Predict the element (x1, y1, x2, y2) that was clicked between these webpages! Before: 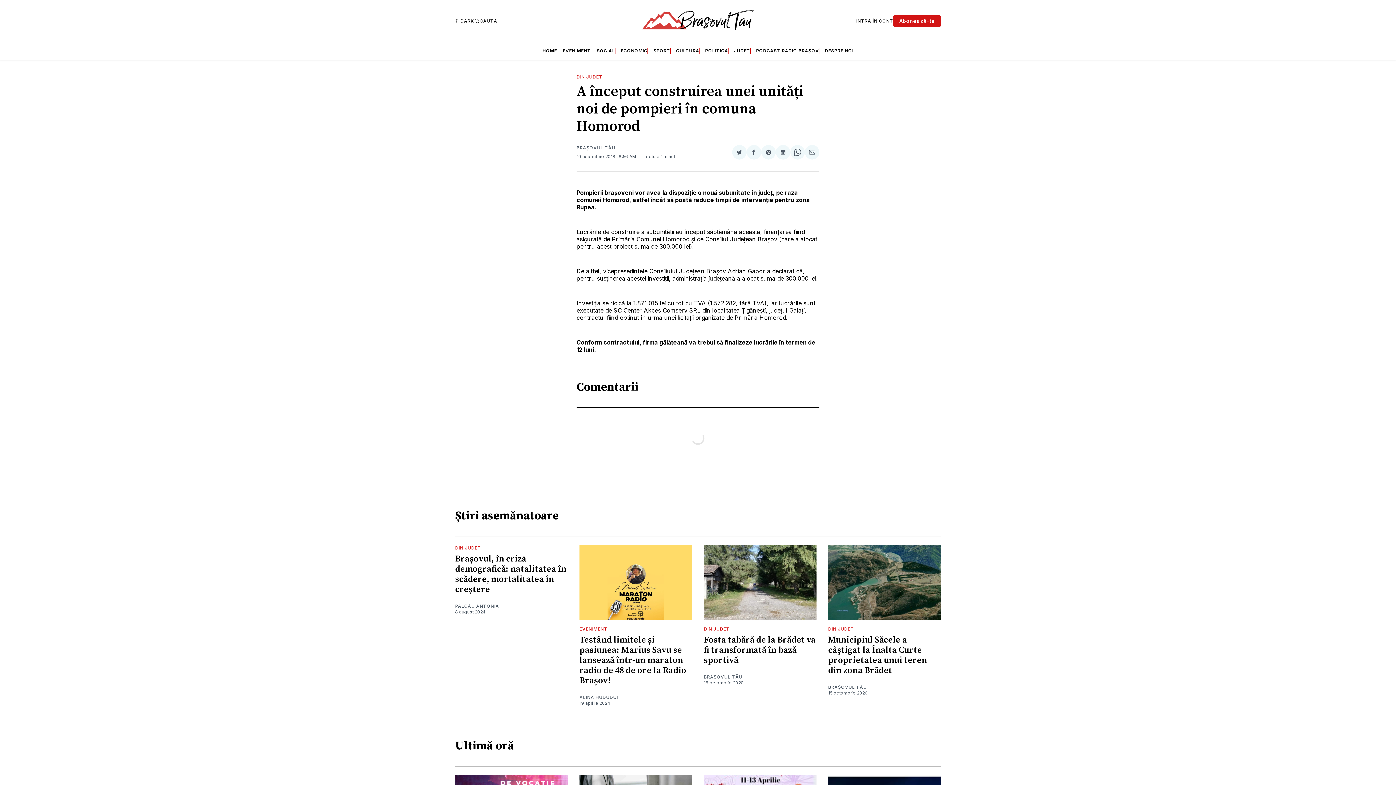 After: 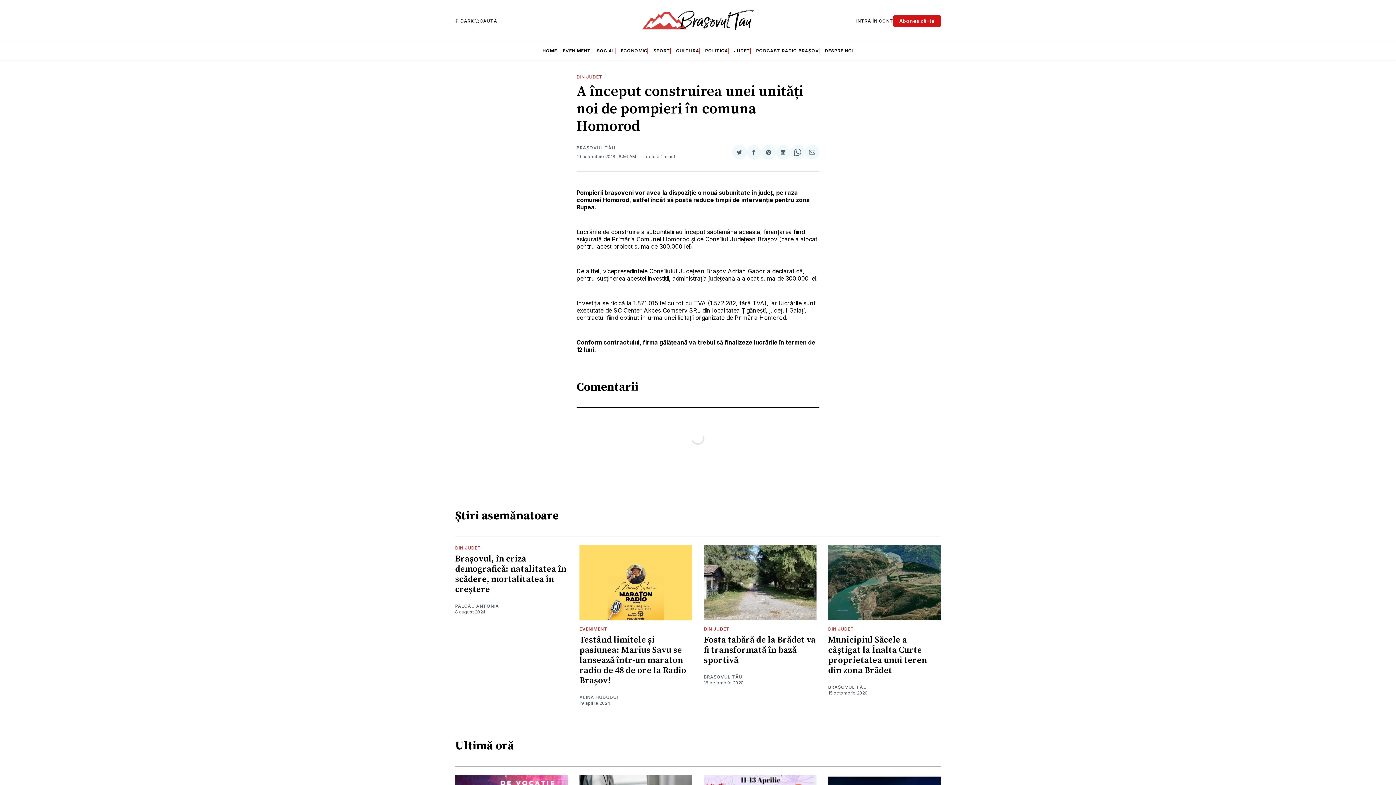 Action: label: Distribuie pe Twitter bbox: (732, 145, 746, 159)